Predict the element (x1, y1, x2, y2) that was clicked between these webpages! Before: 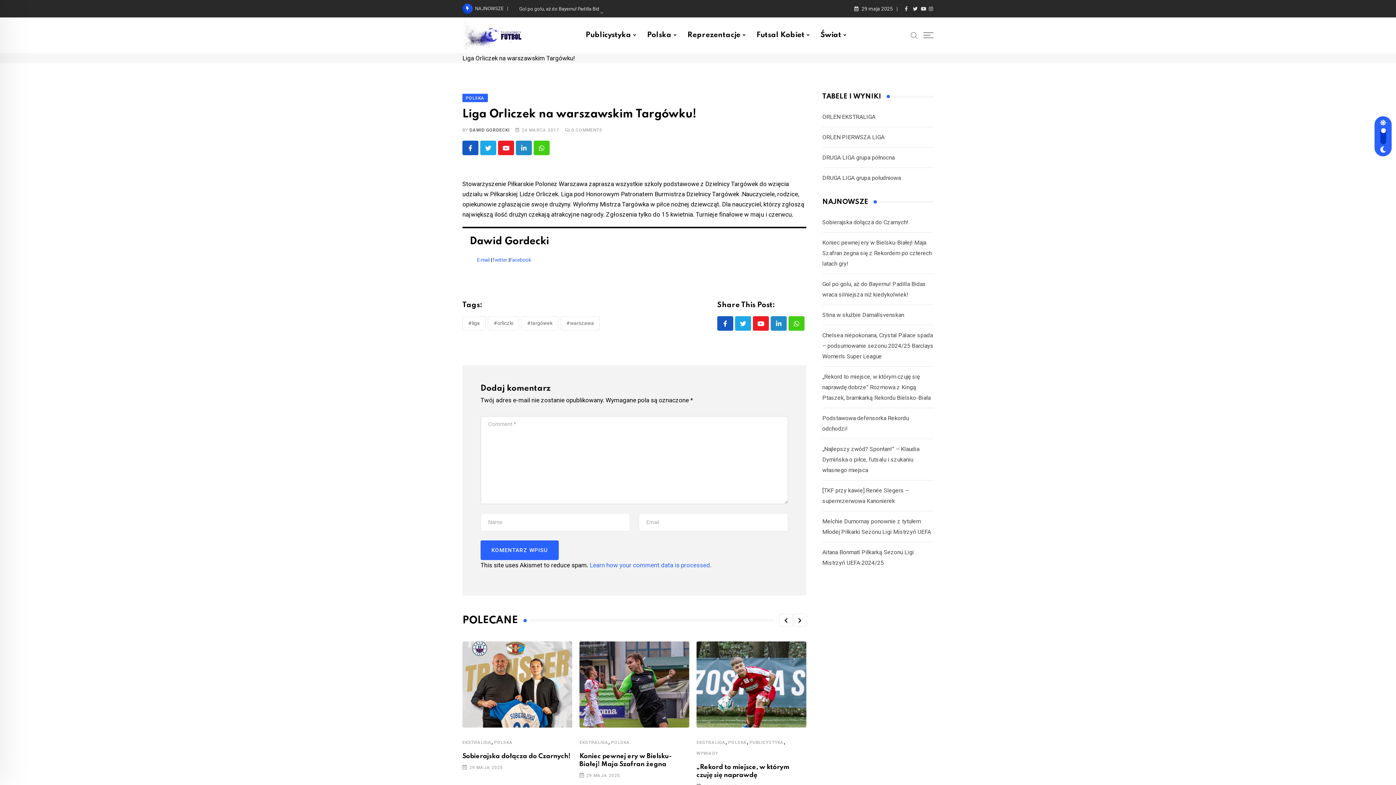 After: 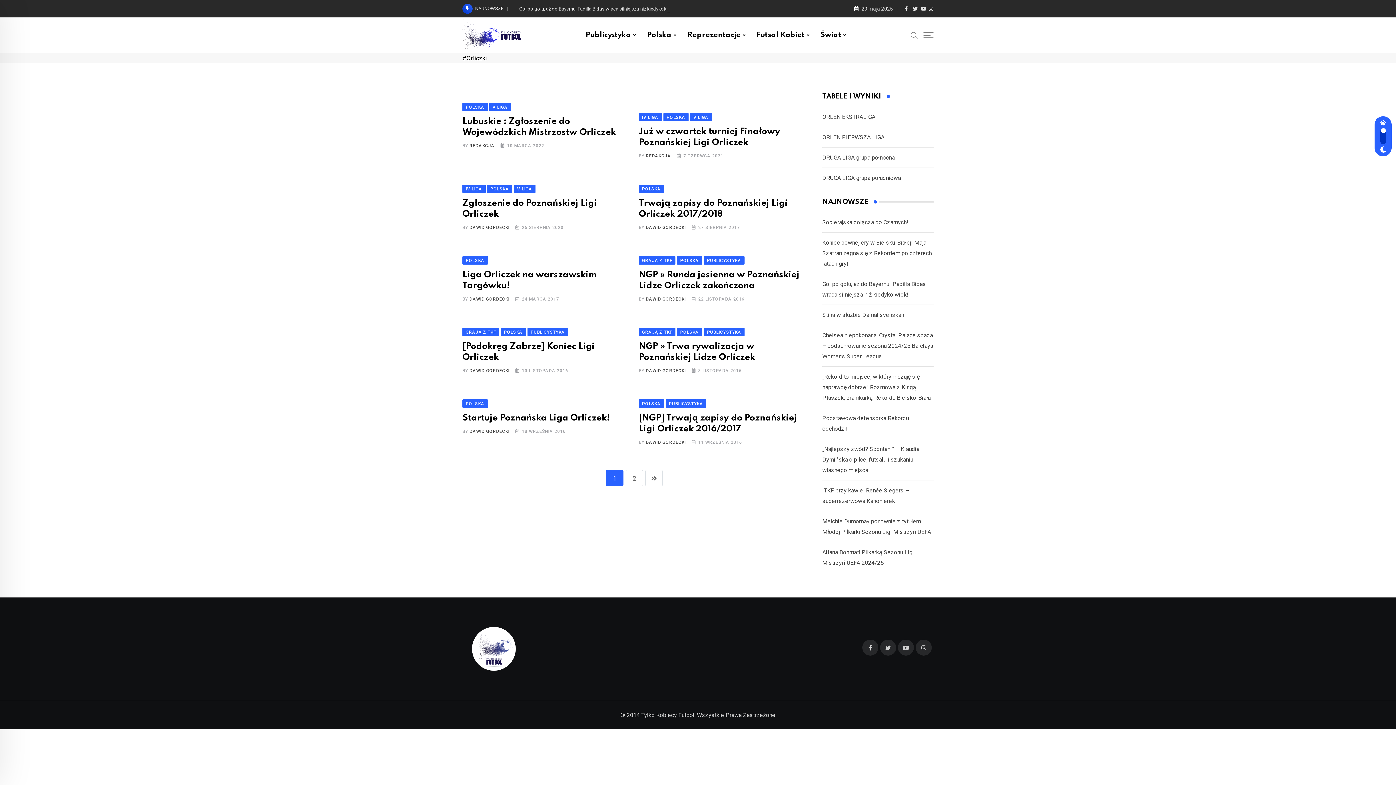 Action: label: #orliczki bbox: (488, 316, 519, 330)